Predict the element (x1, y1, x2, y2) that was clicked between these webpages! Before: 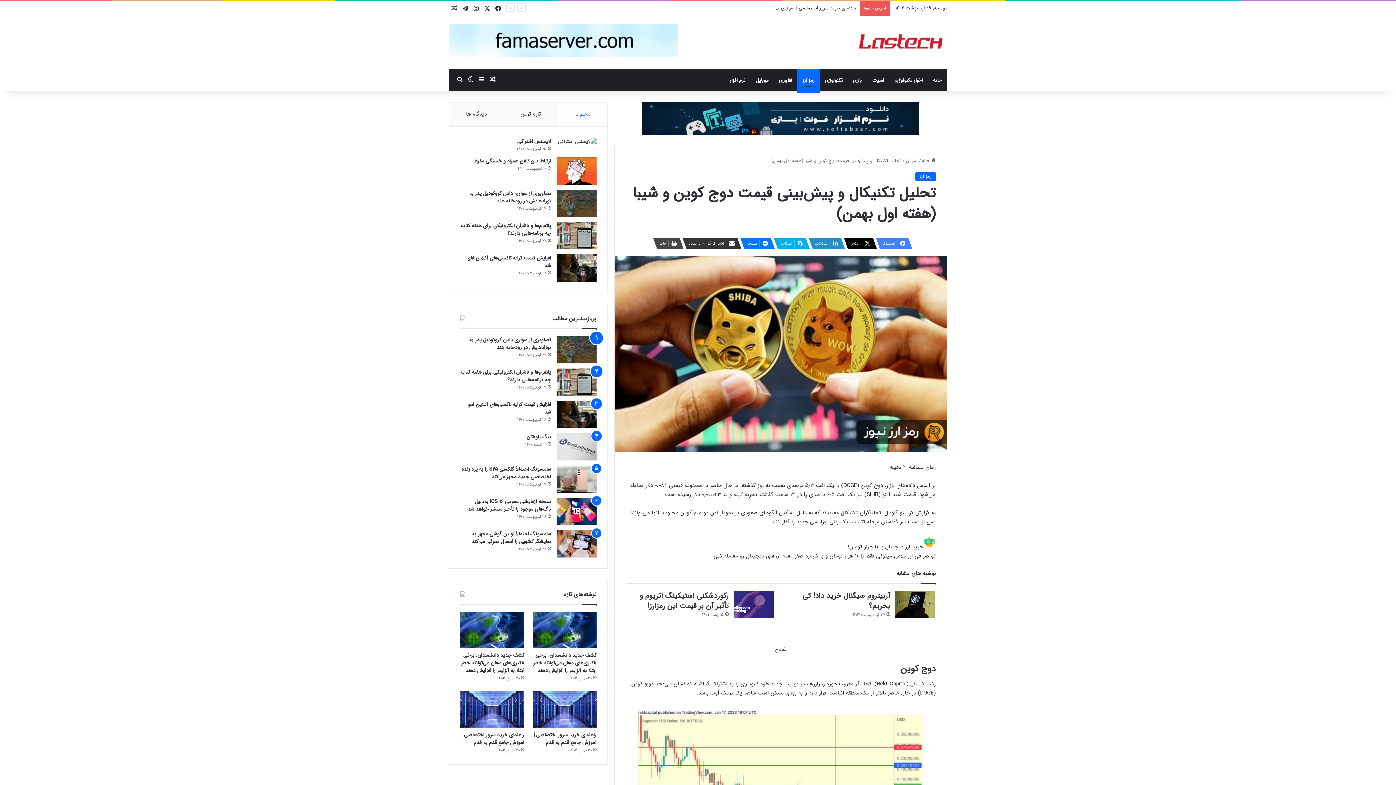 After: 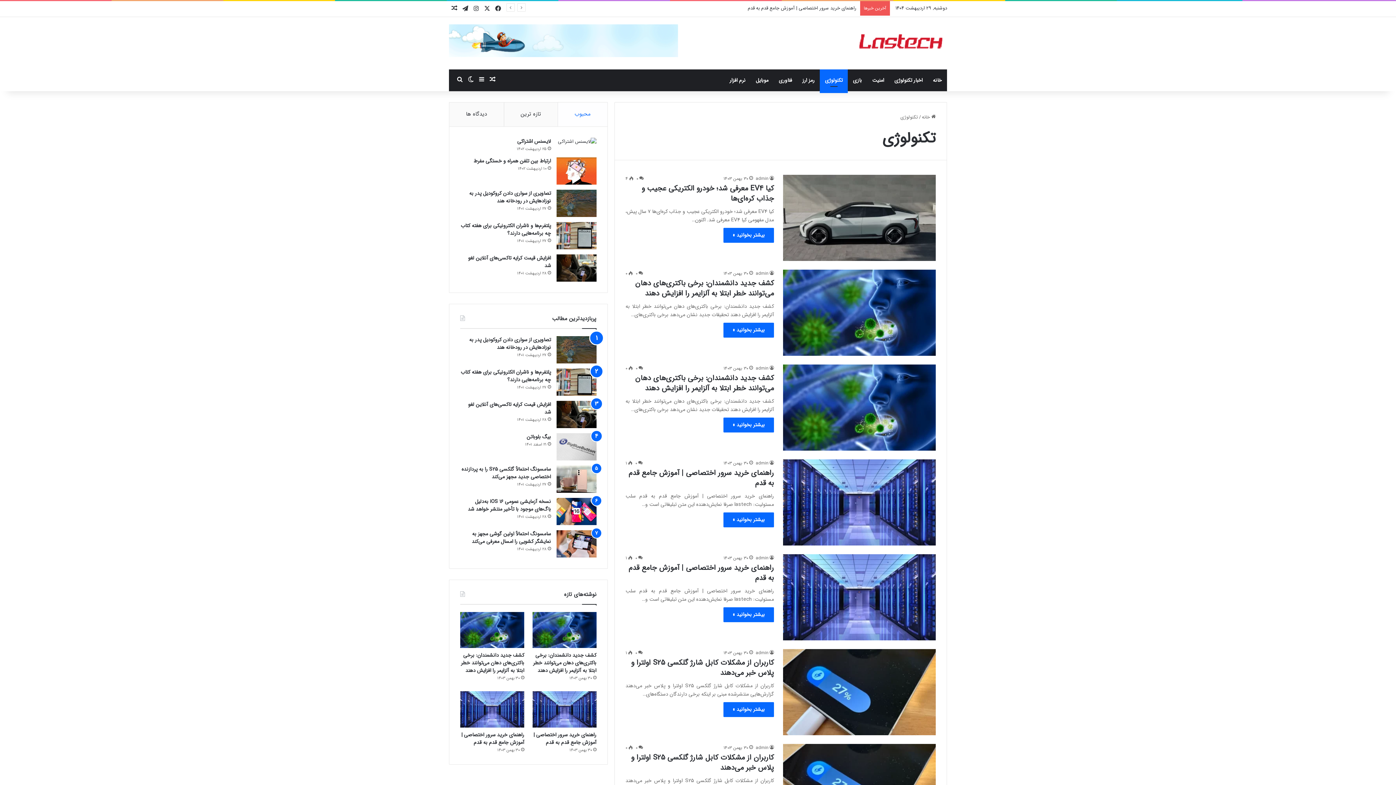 Action: label: تکنولوژی bbox: (820, 69, 848, 91)